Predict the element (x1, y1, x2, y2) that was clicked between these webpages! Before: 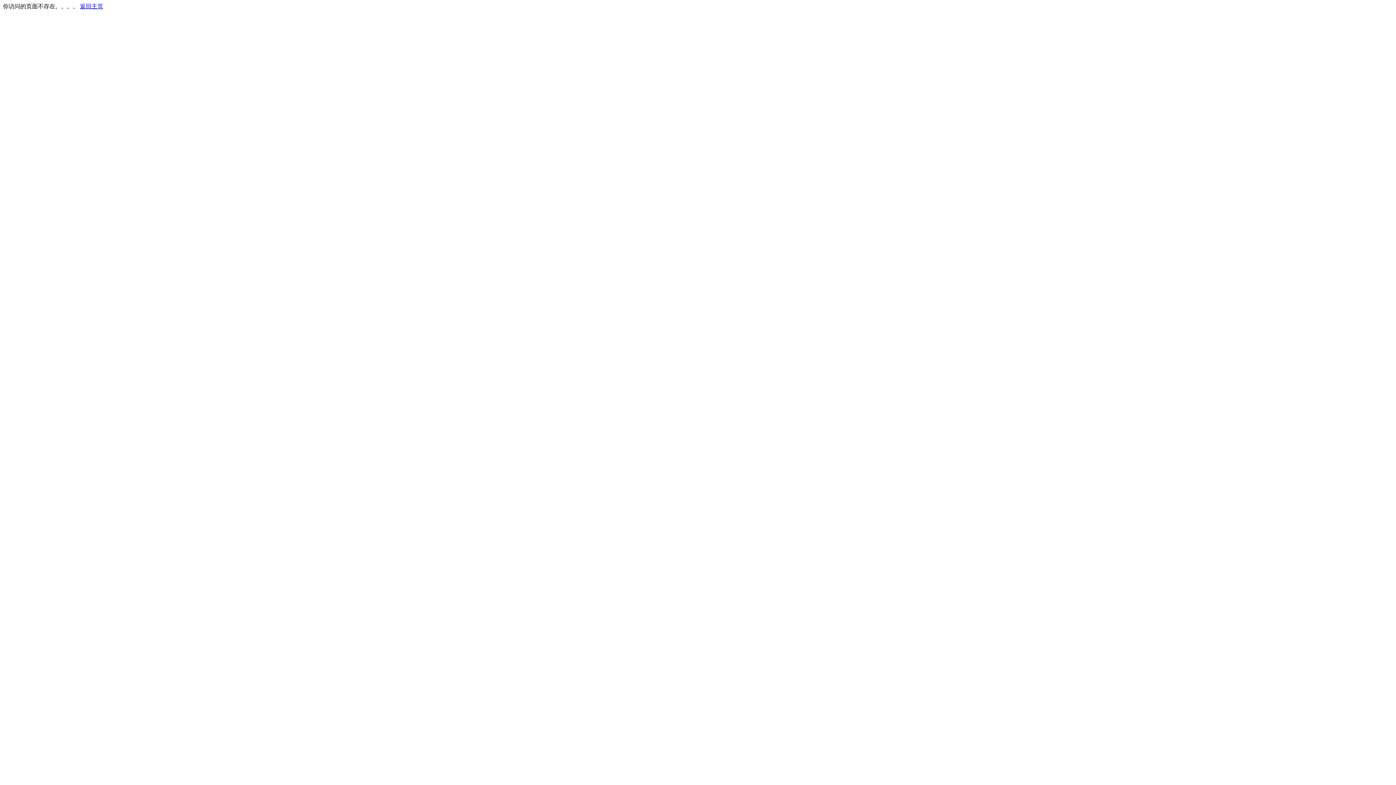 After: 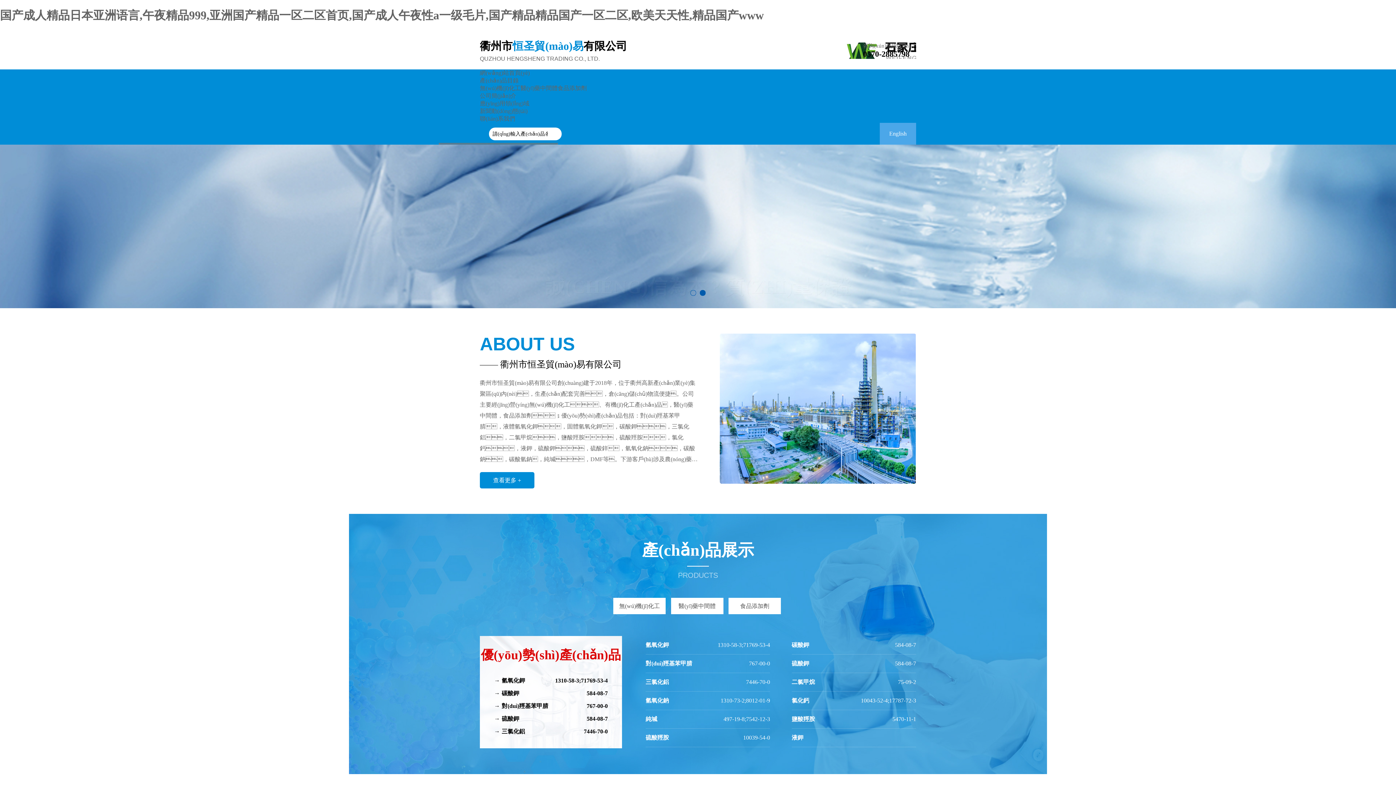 Action: label: 返回主页 bbox: (80, 3, 103, 9)